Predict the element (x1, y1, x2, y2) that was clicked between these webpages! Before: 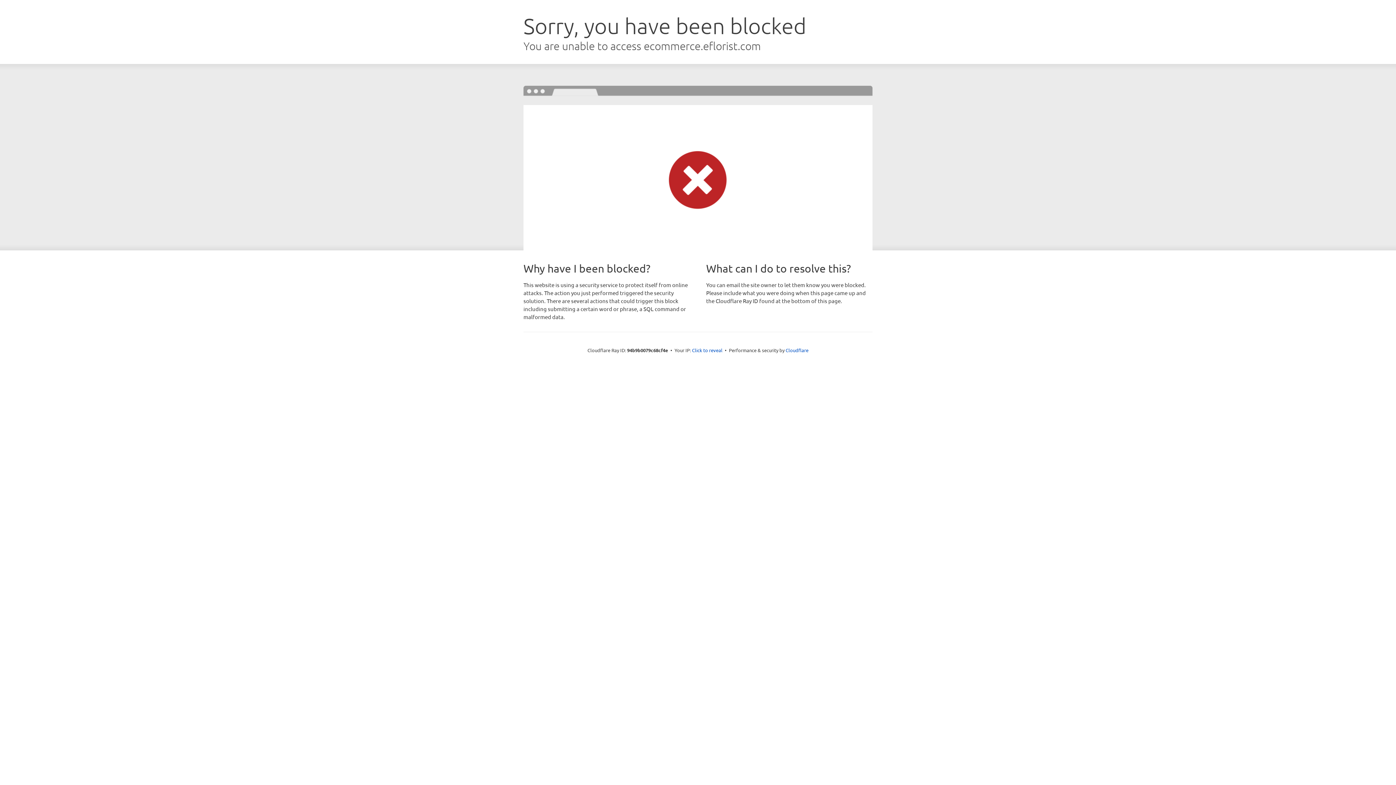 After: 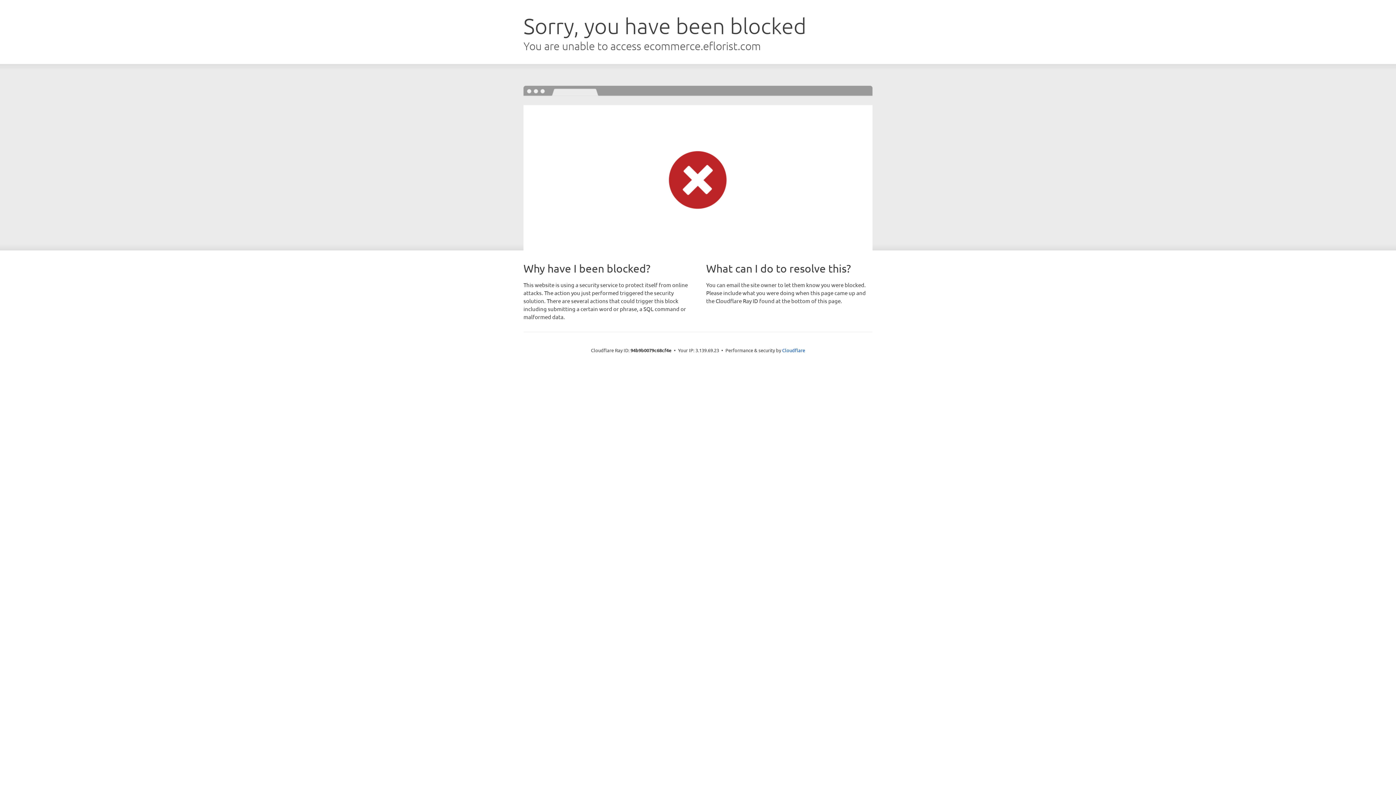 Action: bbox: (692, 346, 722, 353) label: Click to reveal